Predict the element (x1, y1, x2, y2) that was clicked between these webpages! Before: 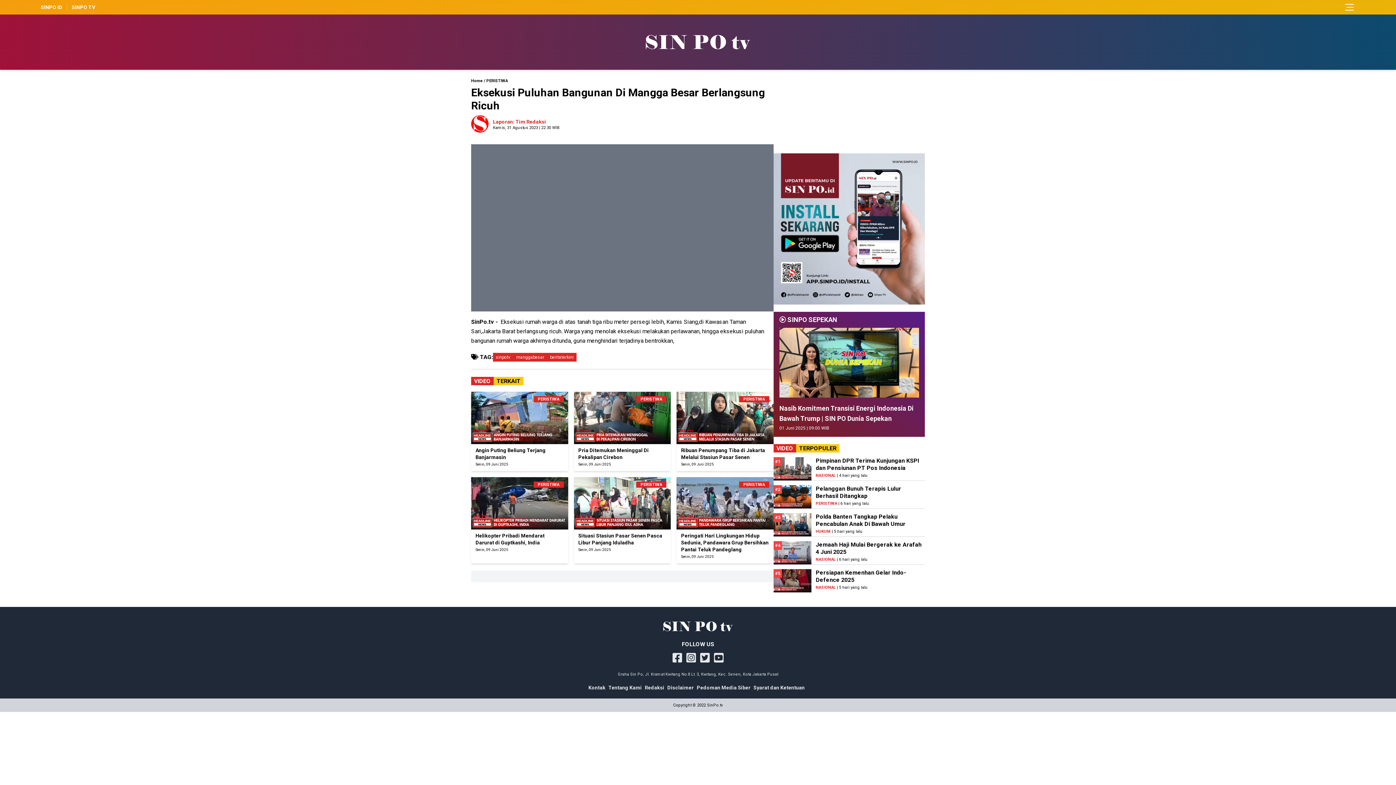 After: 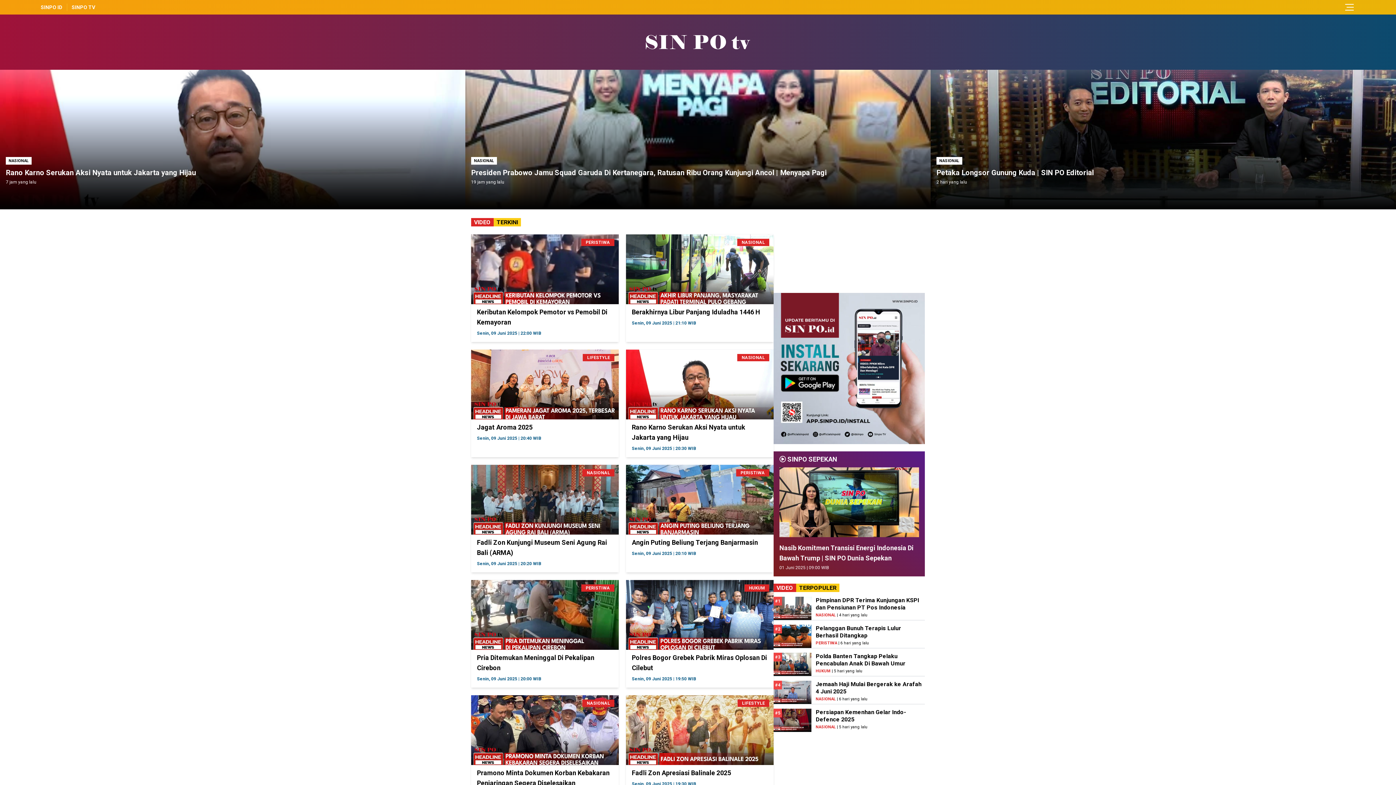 Action: bbox: (645, 34, 750, 49)